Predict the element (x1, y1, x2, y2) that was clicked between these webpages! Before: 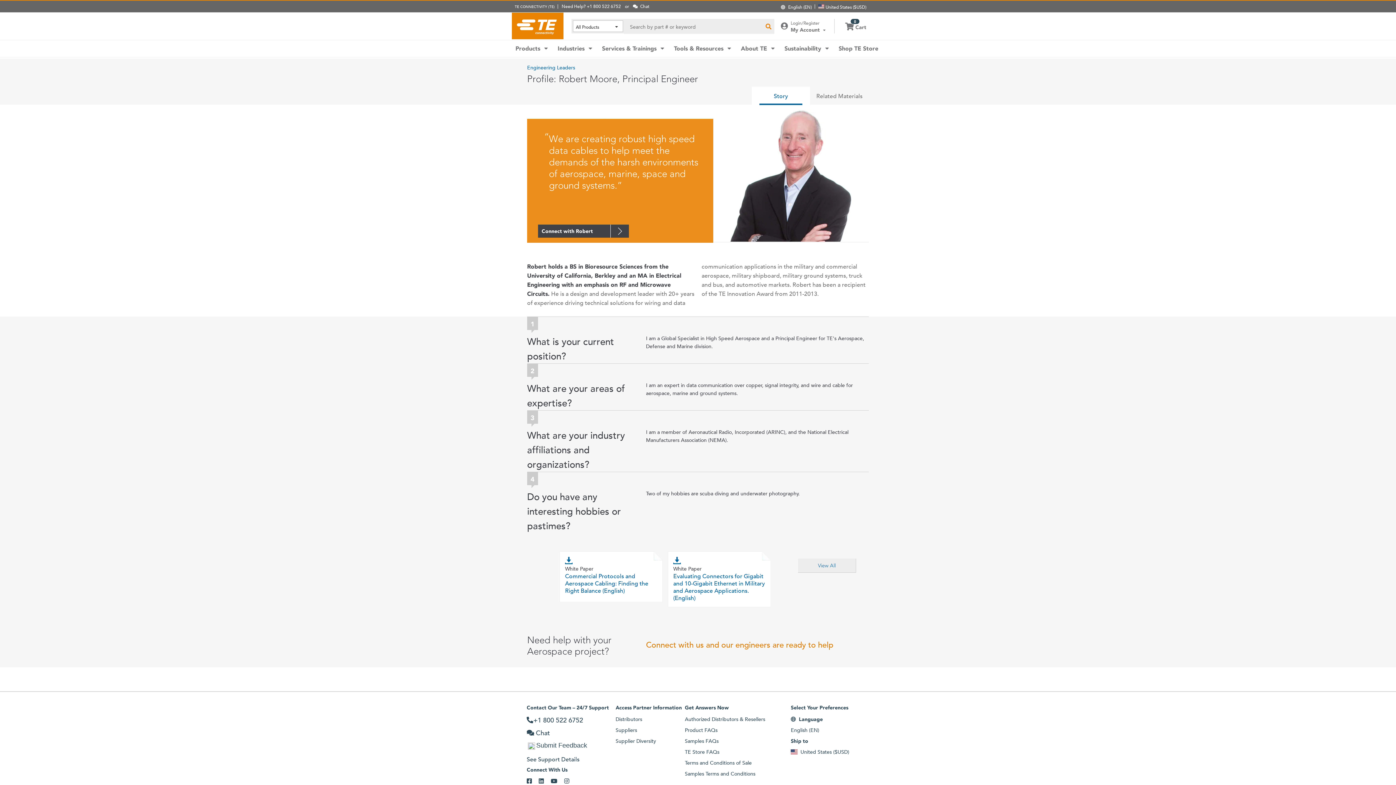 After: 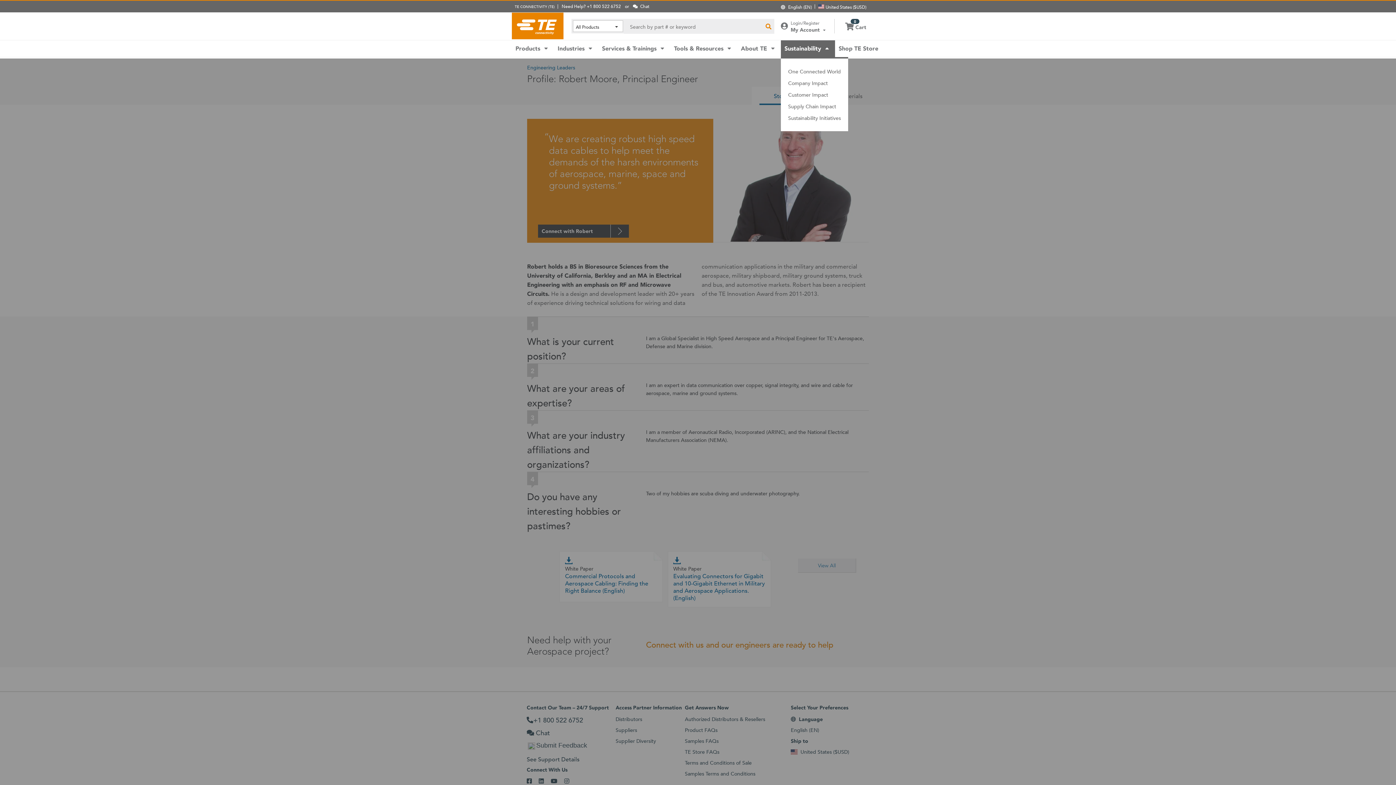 Action: bbox: (781, 40, 835, 57) label: Sustainability 